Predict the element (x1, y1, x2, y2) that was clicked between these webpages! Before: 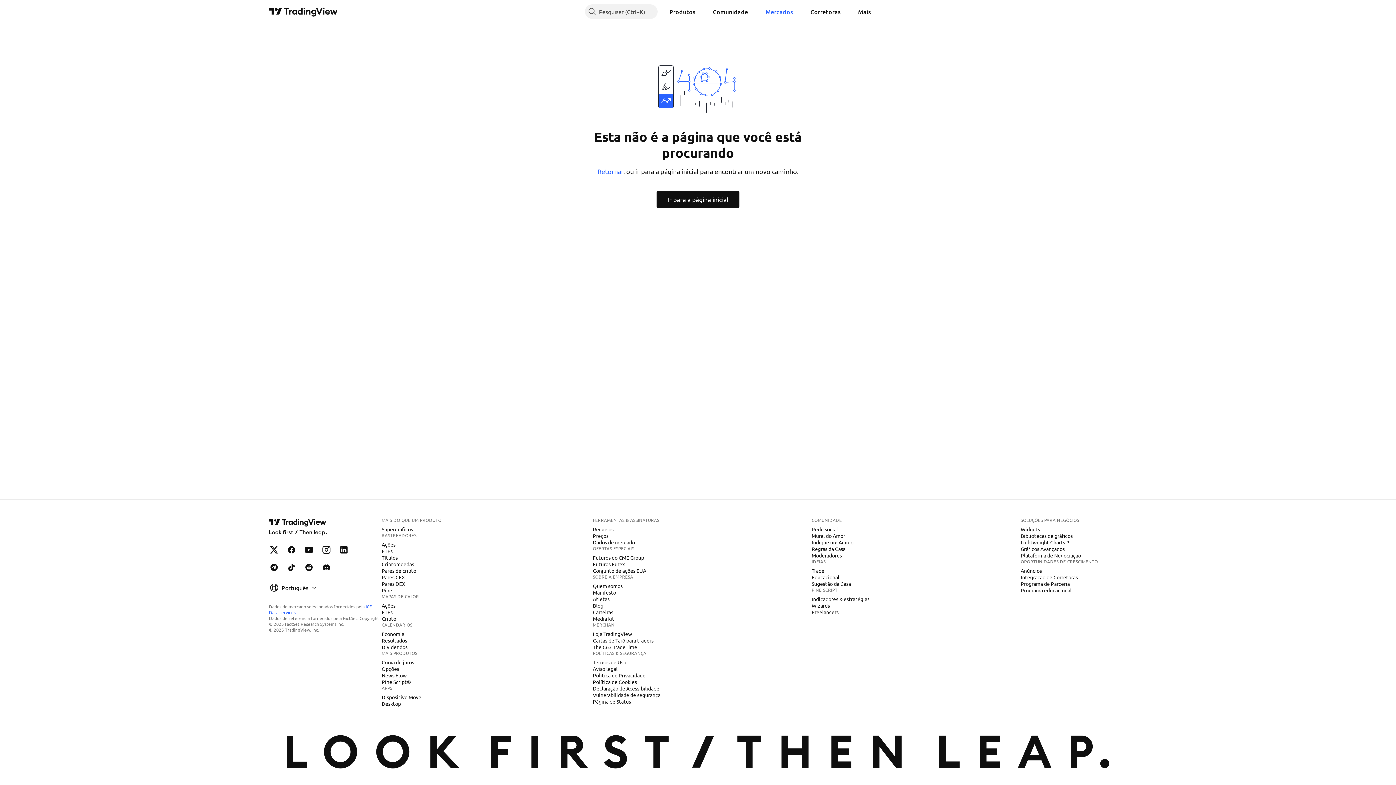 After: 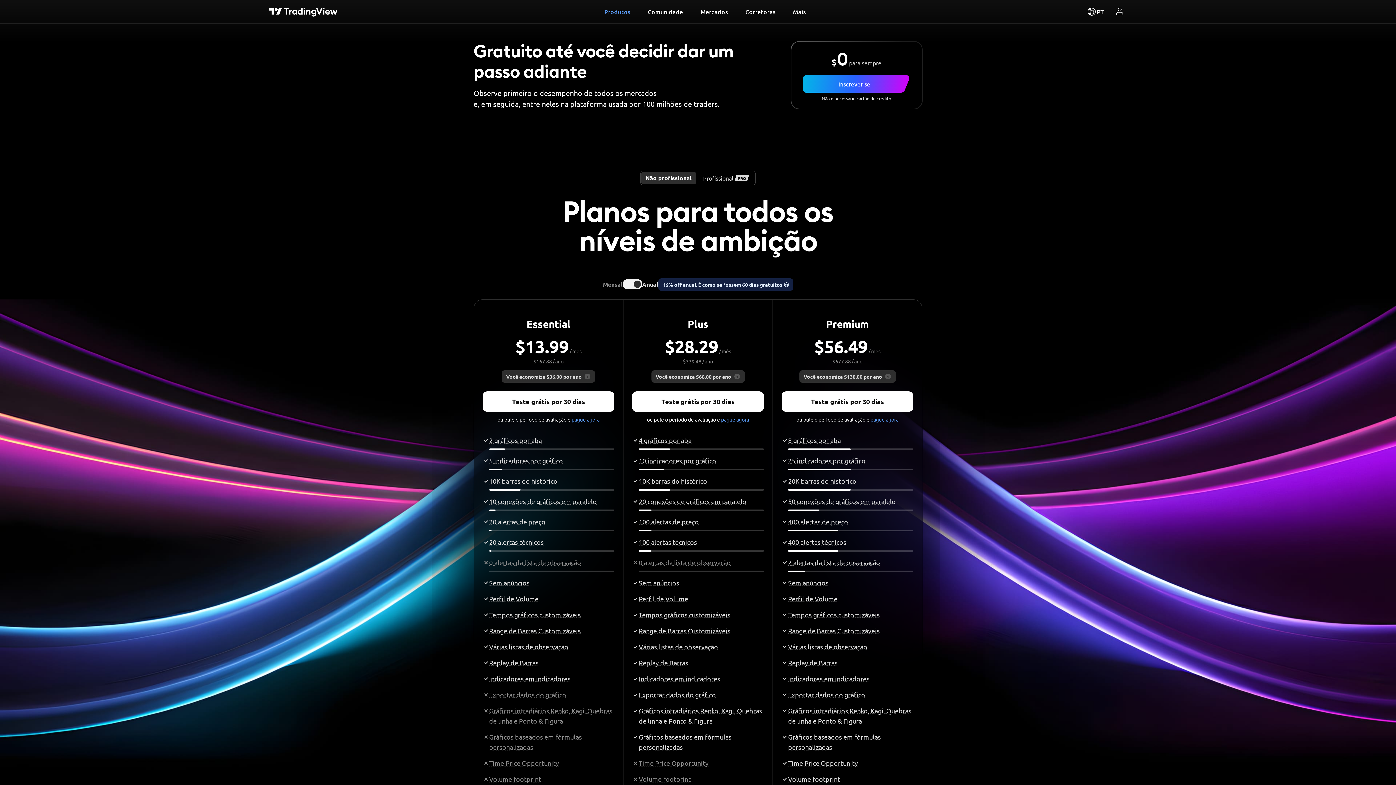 Action: label: Preços bbox: (590, 532, 611, 539)